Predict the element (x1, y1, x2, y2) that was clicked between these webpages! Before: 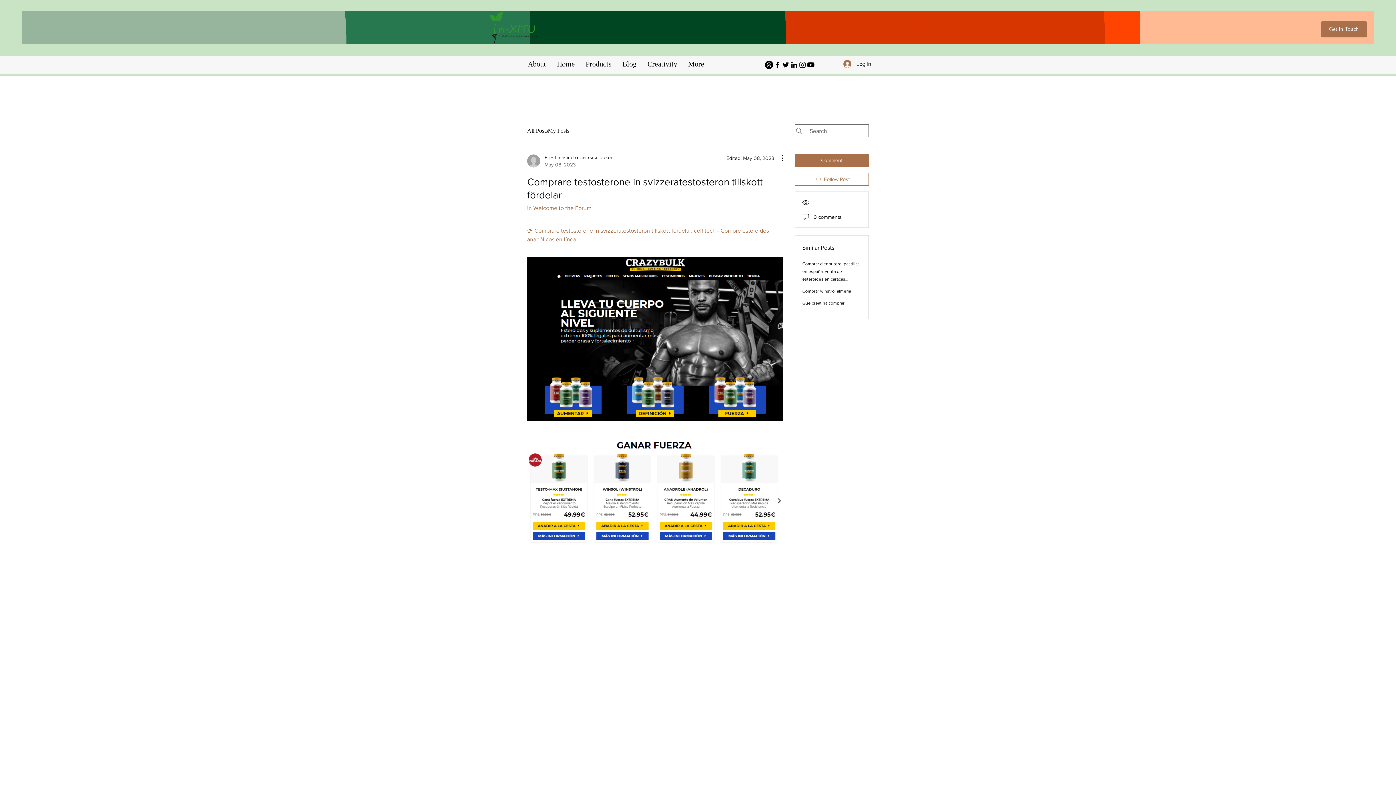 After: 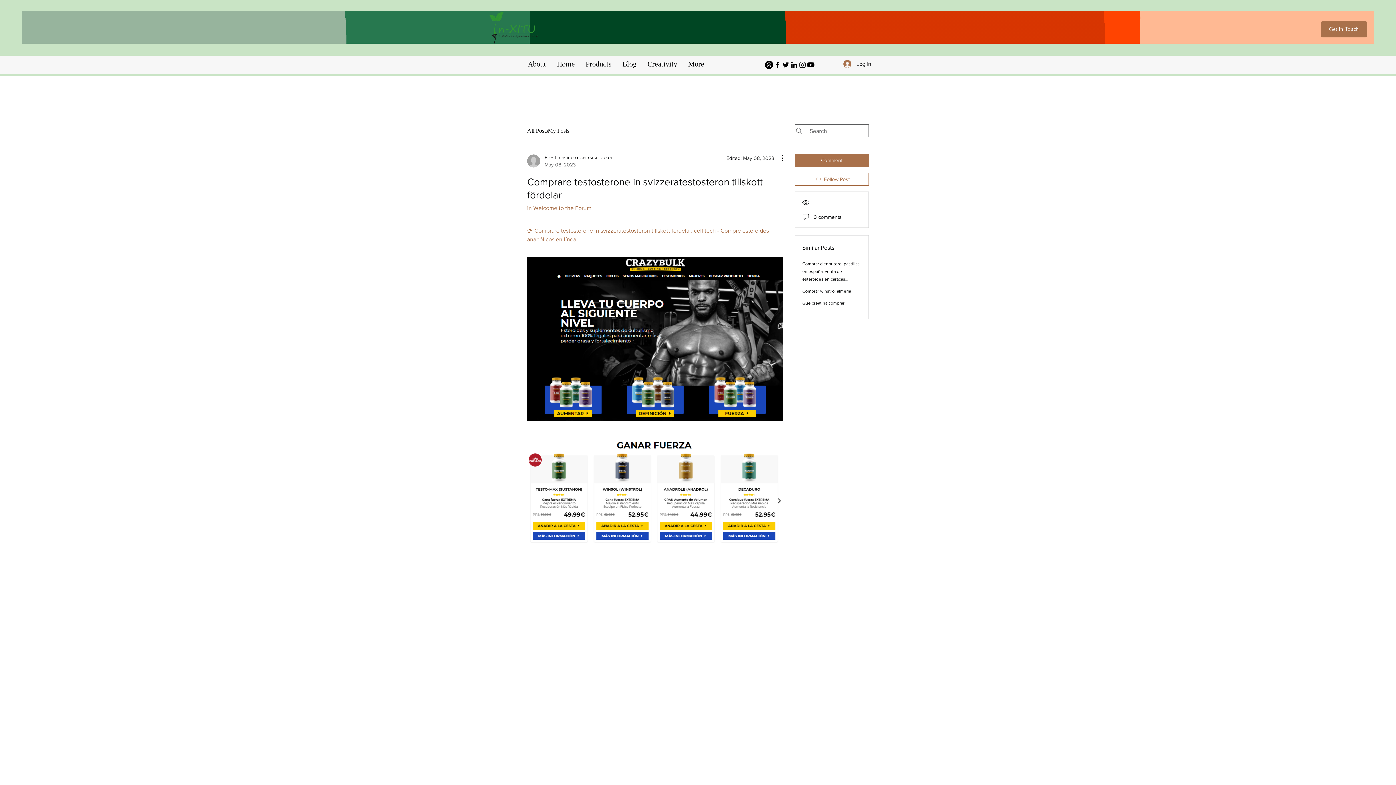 Action: label: Facebook bbox: (773, 60, 781, 69)